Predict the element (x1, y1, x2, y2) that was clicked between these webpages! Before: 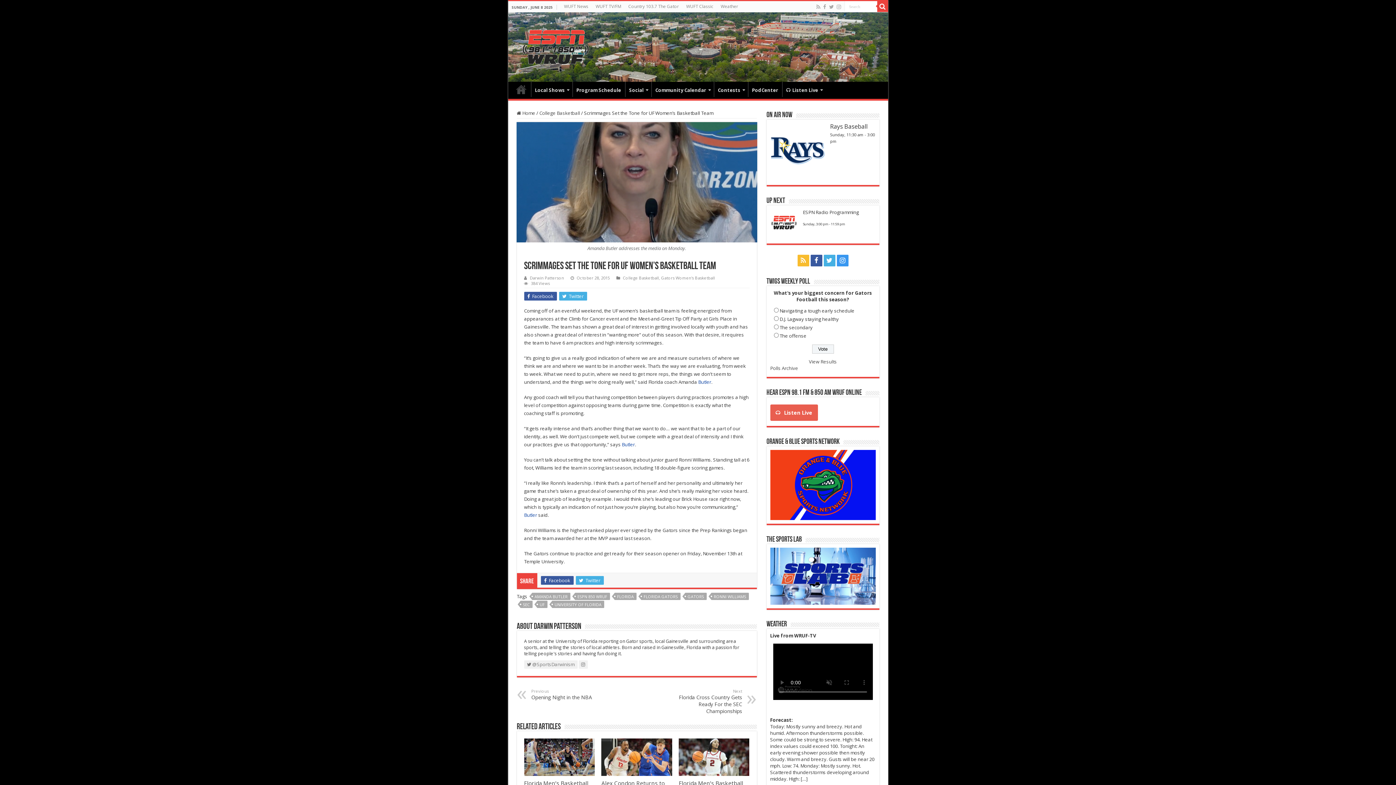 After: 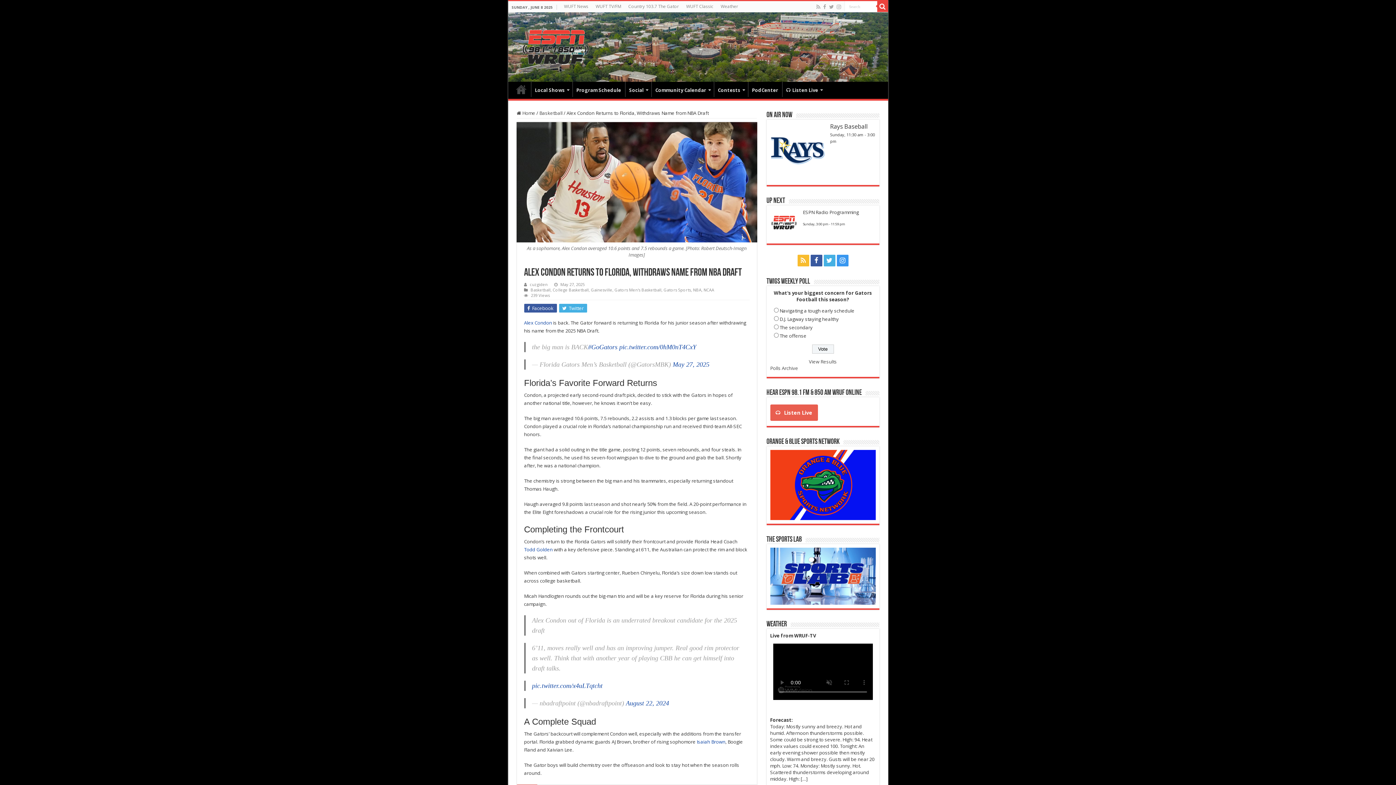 Action: bbox: (601, 738, 672, 776) label:  